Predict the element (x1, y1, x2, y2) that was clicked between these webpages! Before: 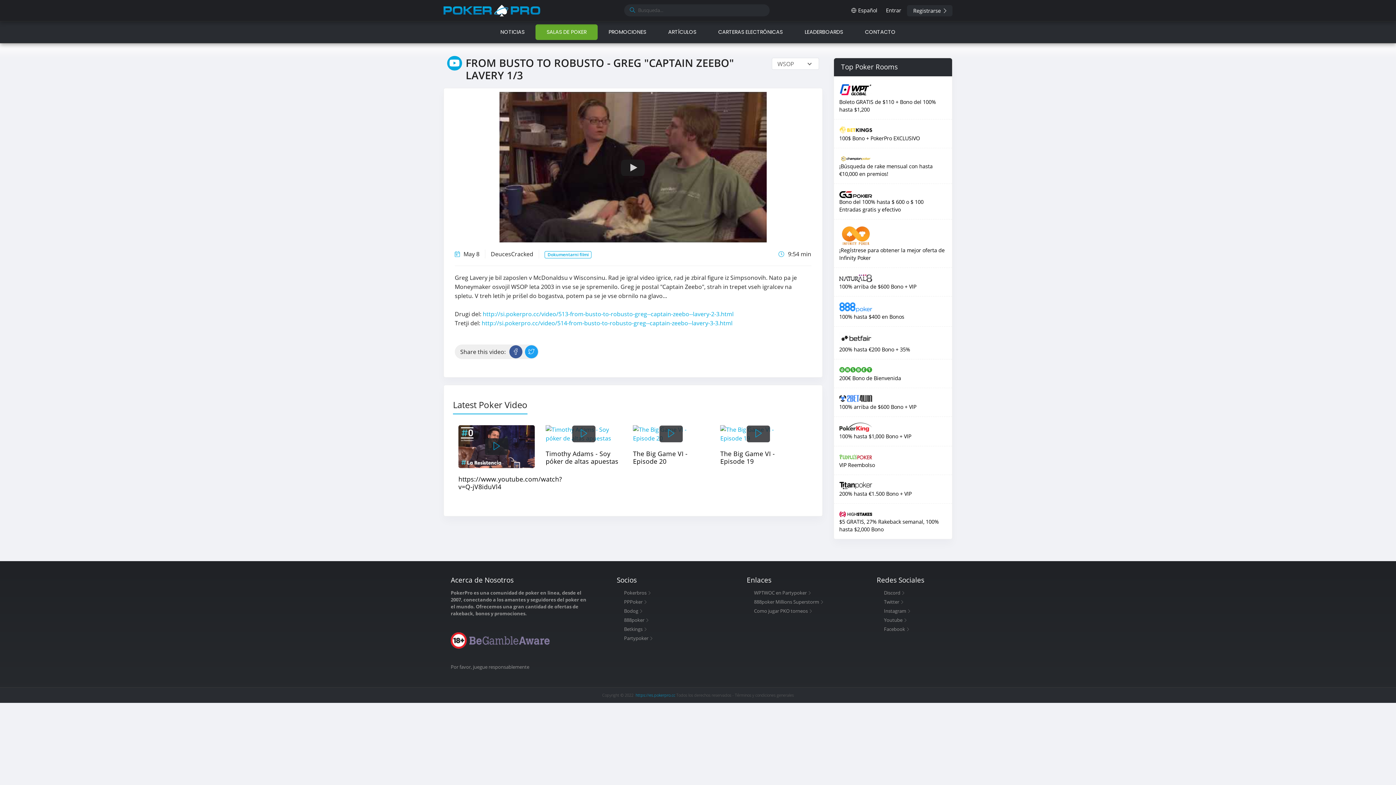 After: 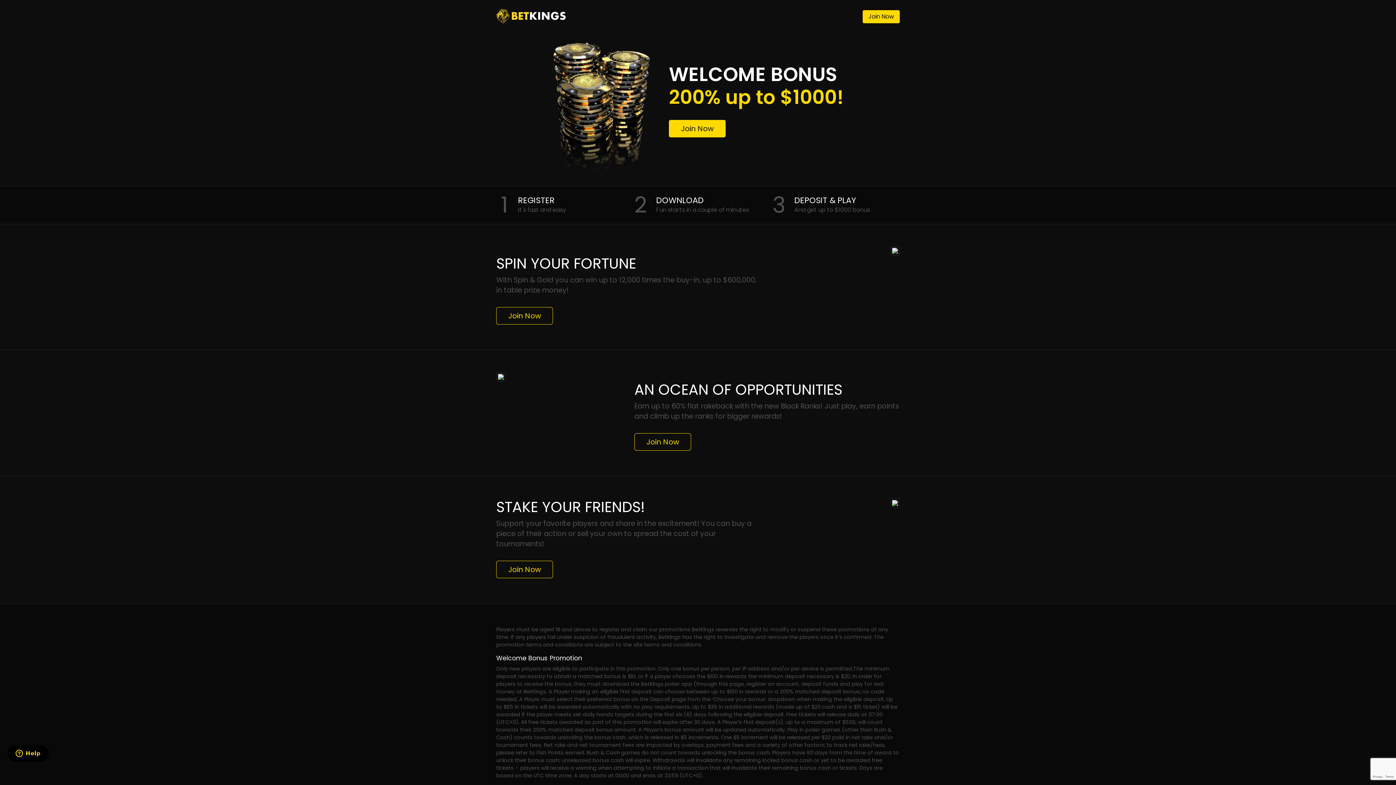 Action: label: Betkings  bbox: (624, 626, 647, 632)